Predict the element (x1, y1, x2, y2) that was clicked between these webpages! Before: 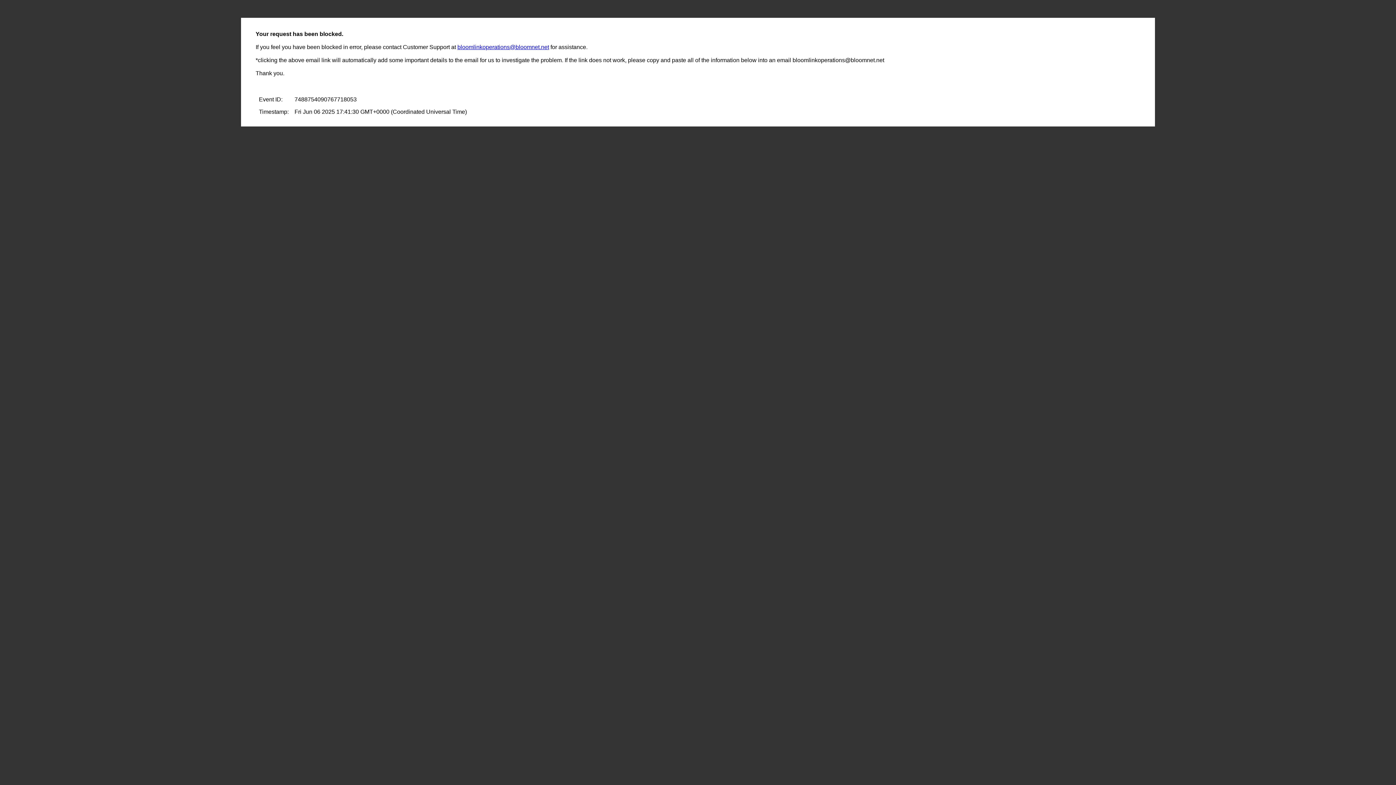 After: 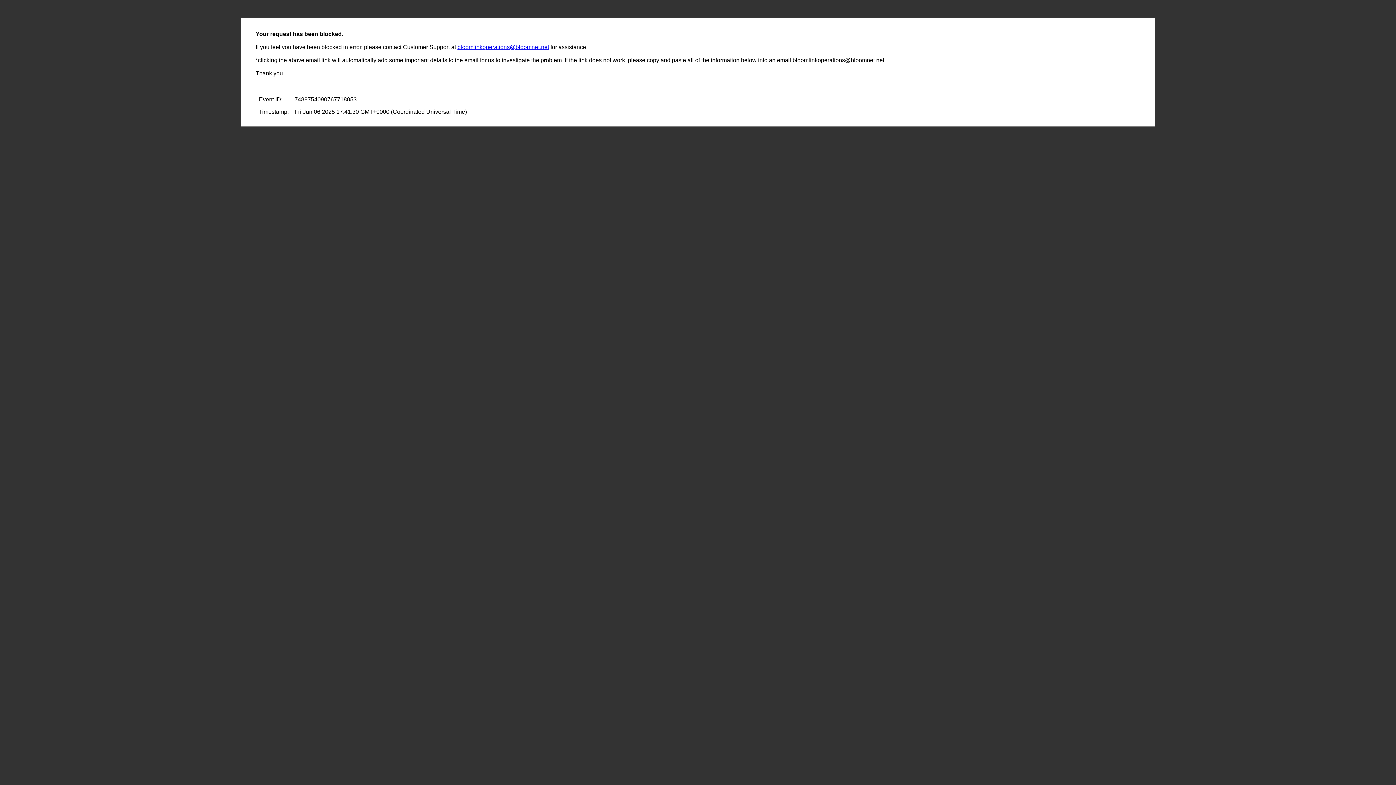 Action: label: bloomlinkoperations@bloomnet.net bbox: (457, 44, 549, 50)